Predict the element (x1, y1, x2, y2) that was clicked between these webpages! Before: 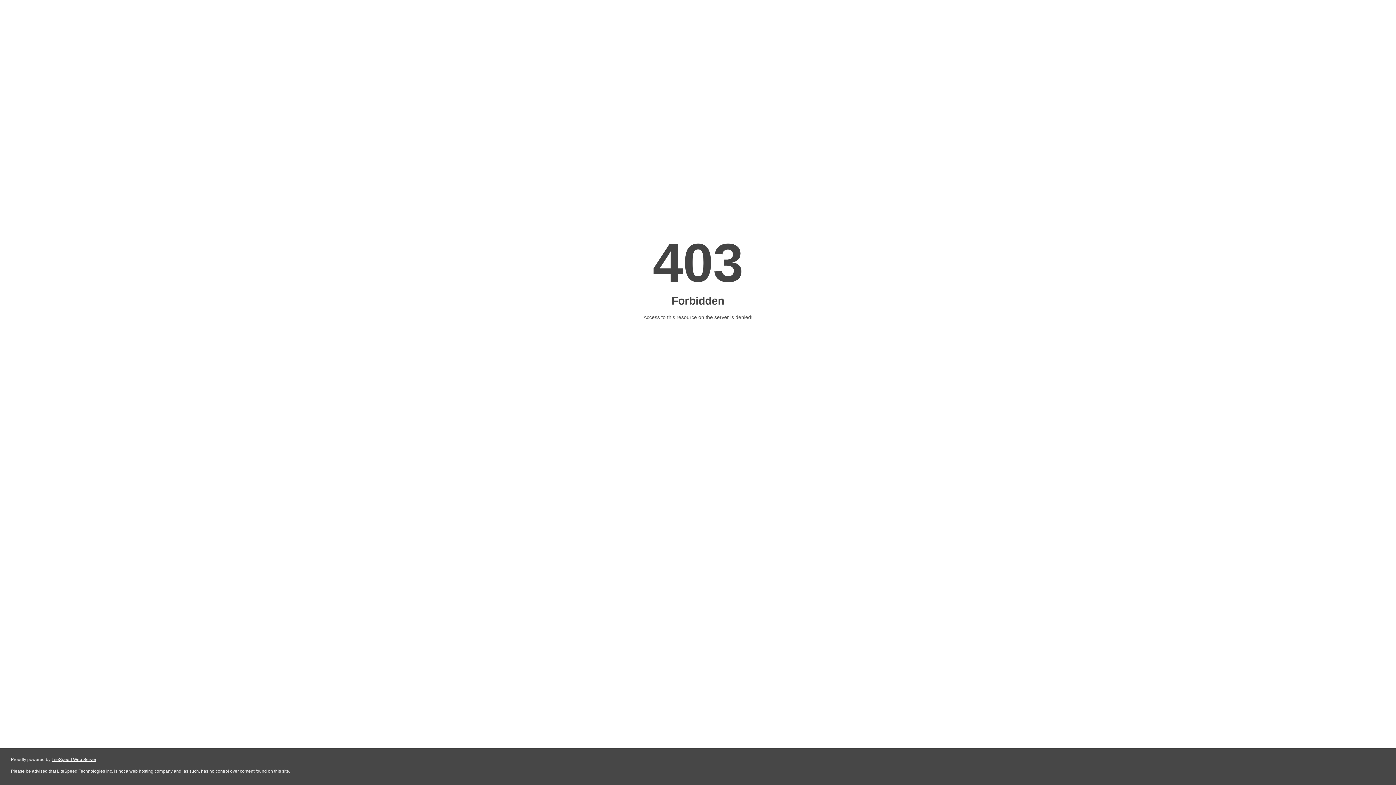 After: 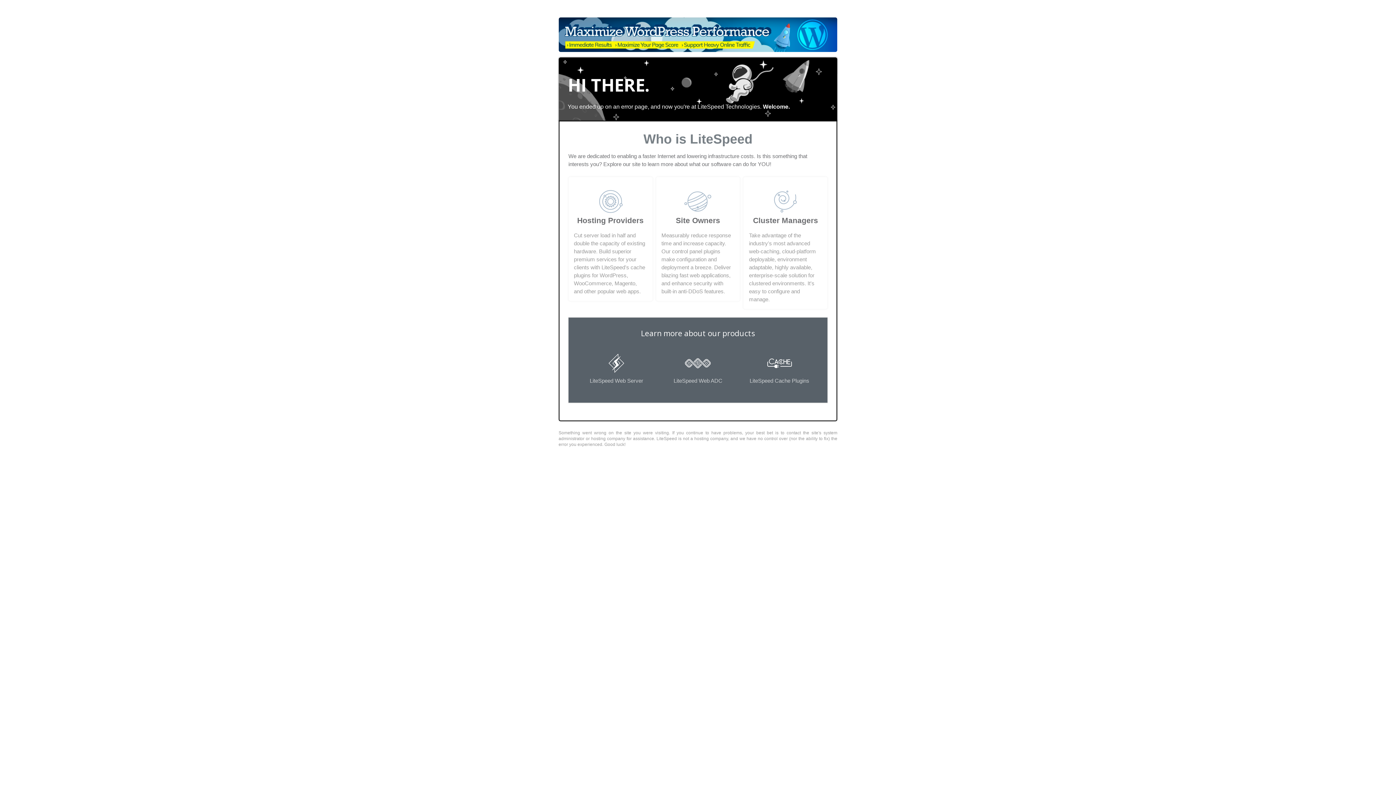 Action: bbox: (51, 757, 96, 762) label: LiteSpeed Web Server